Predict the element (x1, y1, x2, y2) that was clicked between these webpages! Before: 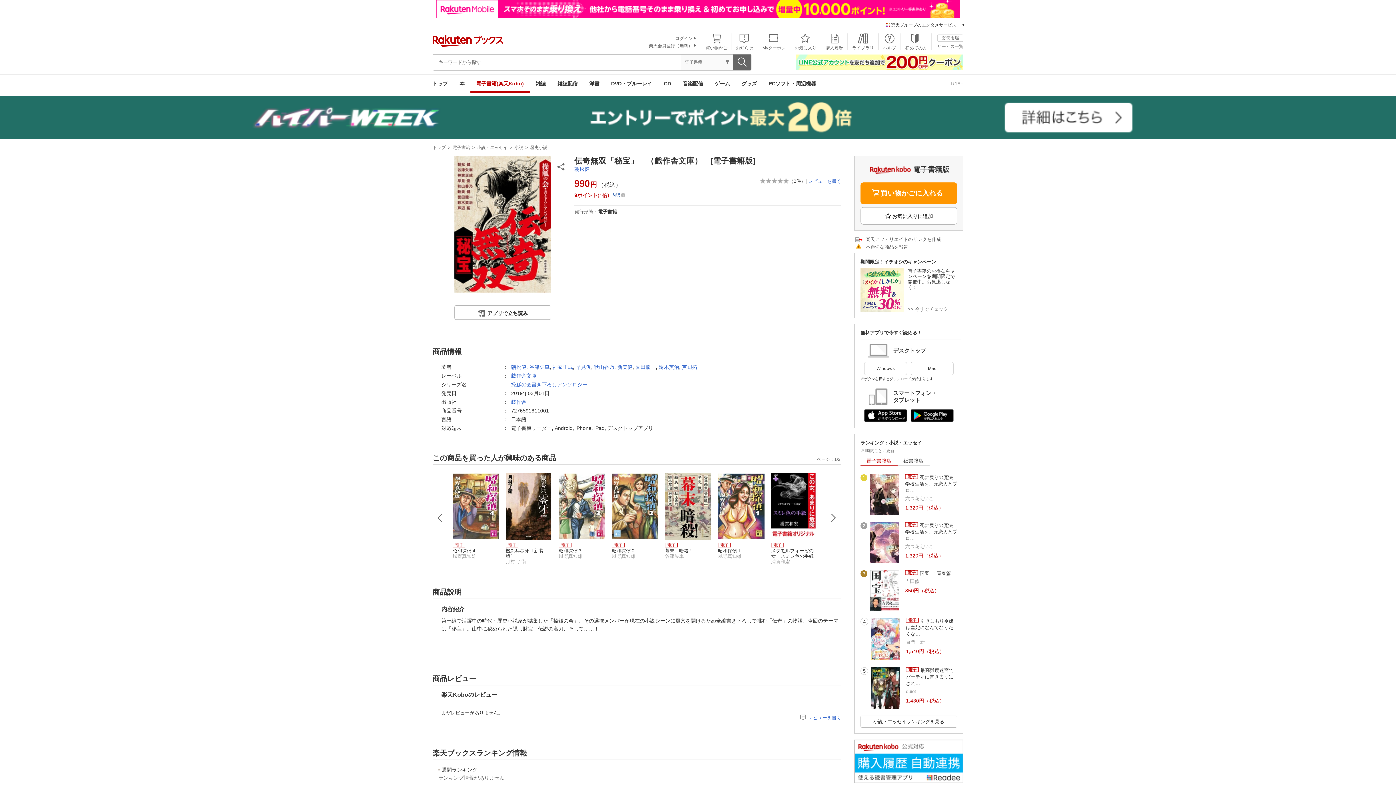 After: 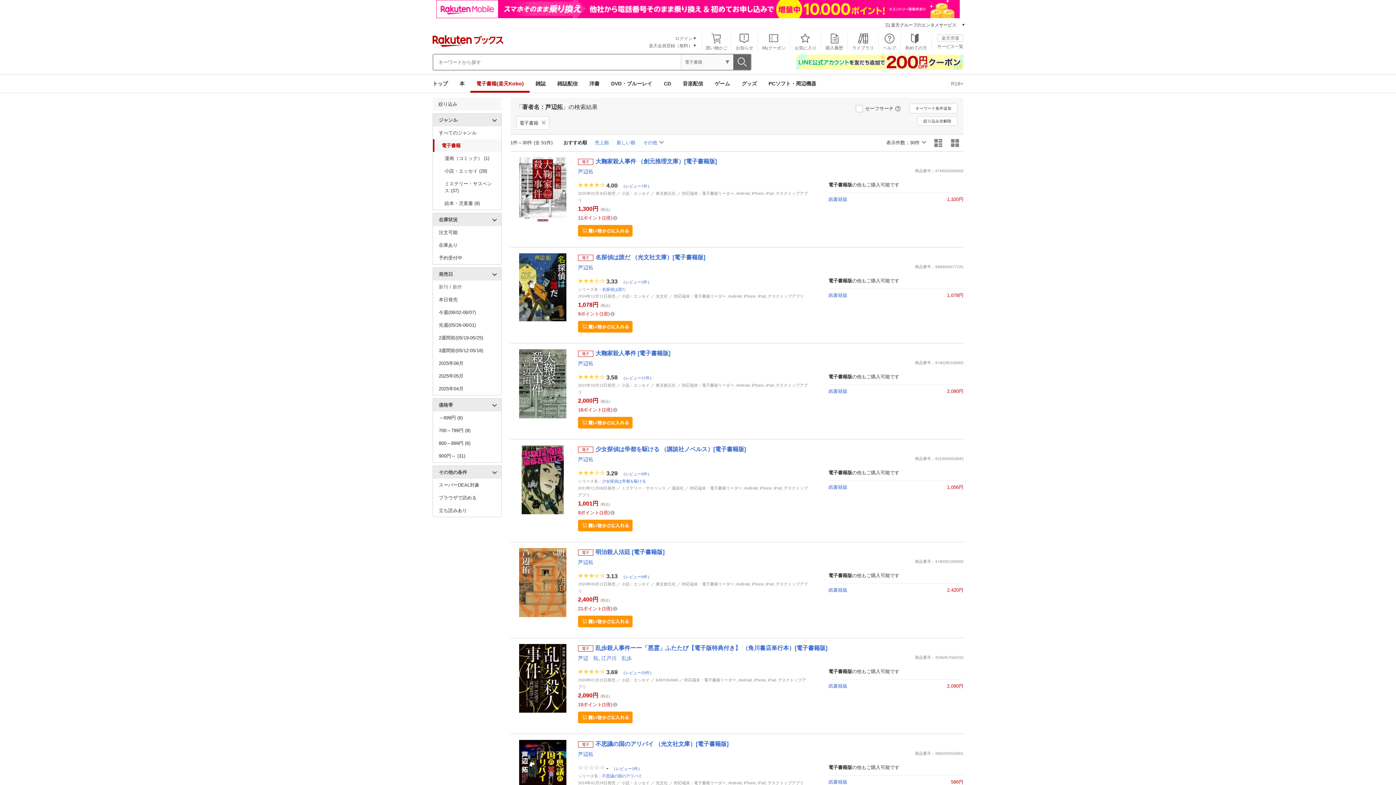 Action: bbox: (682, 364, 697, 370) label: 芦辺拓